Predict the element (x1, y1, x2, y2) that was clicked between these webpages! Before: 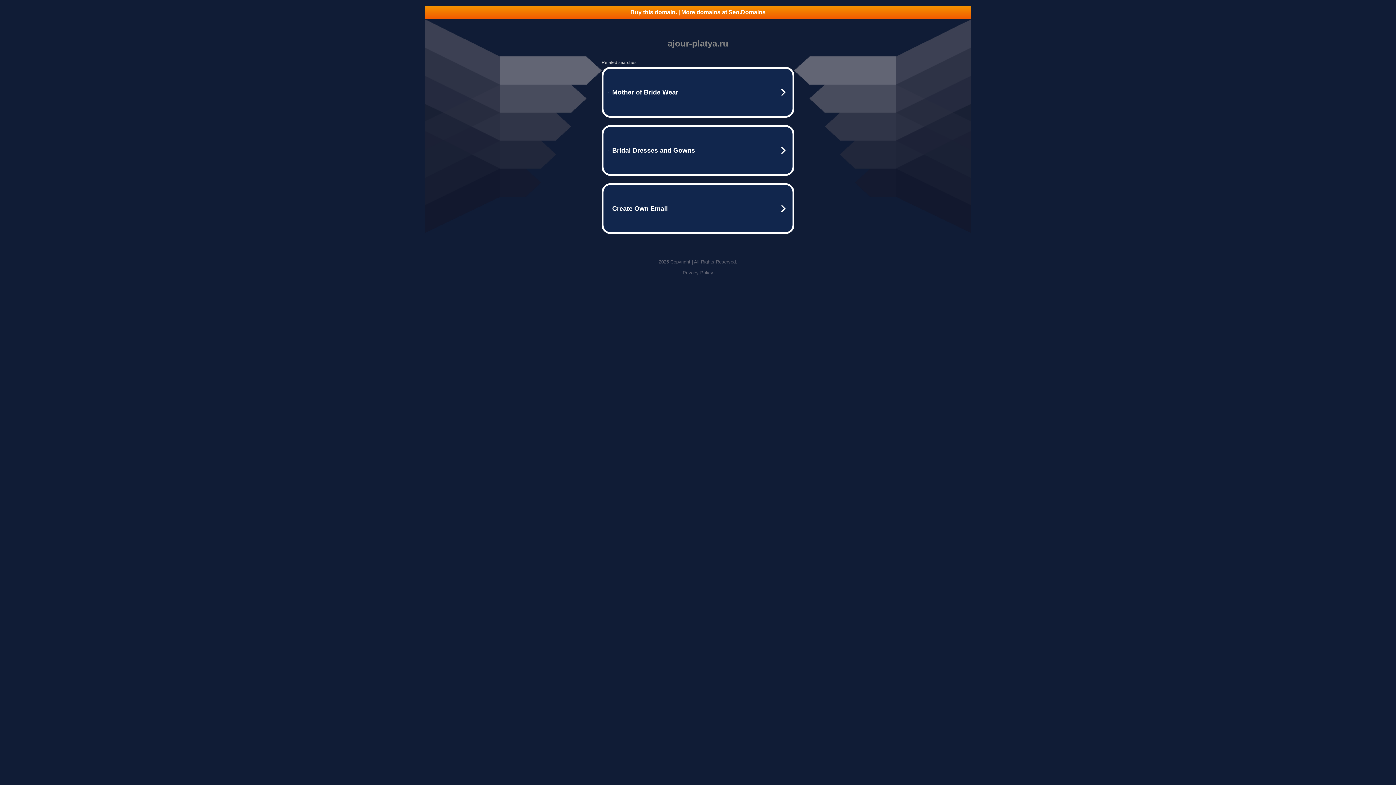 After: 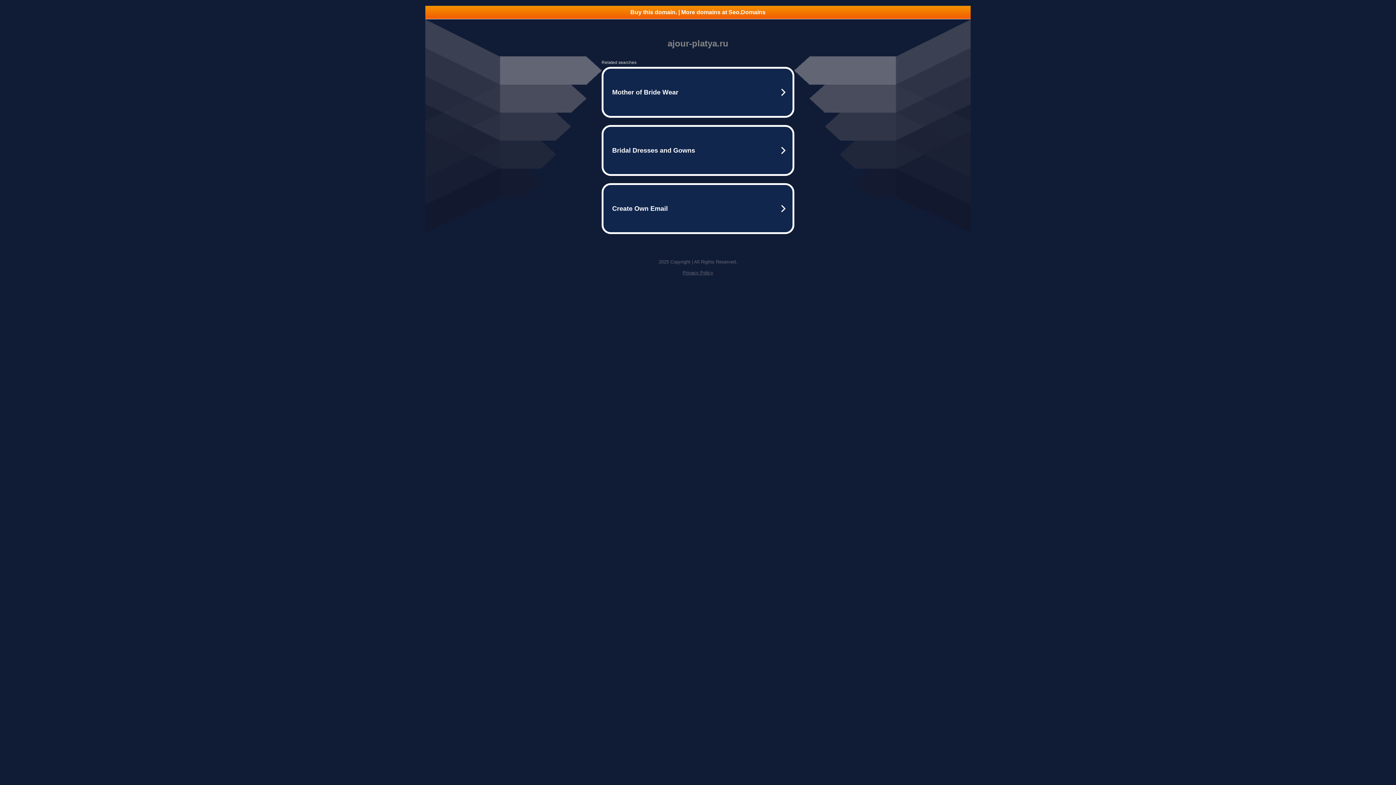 Action: bbox: (682, 270, 713, 275) label: Privacy Policy